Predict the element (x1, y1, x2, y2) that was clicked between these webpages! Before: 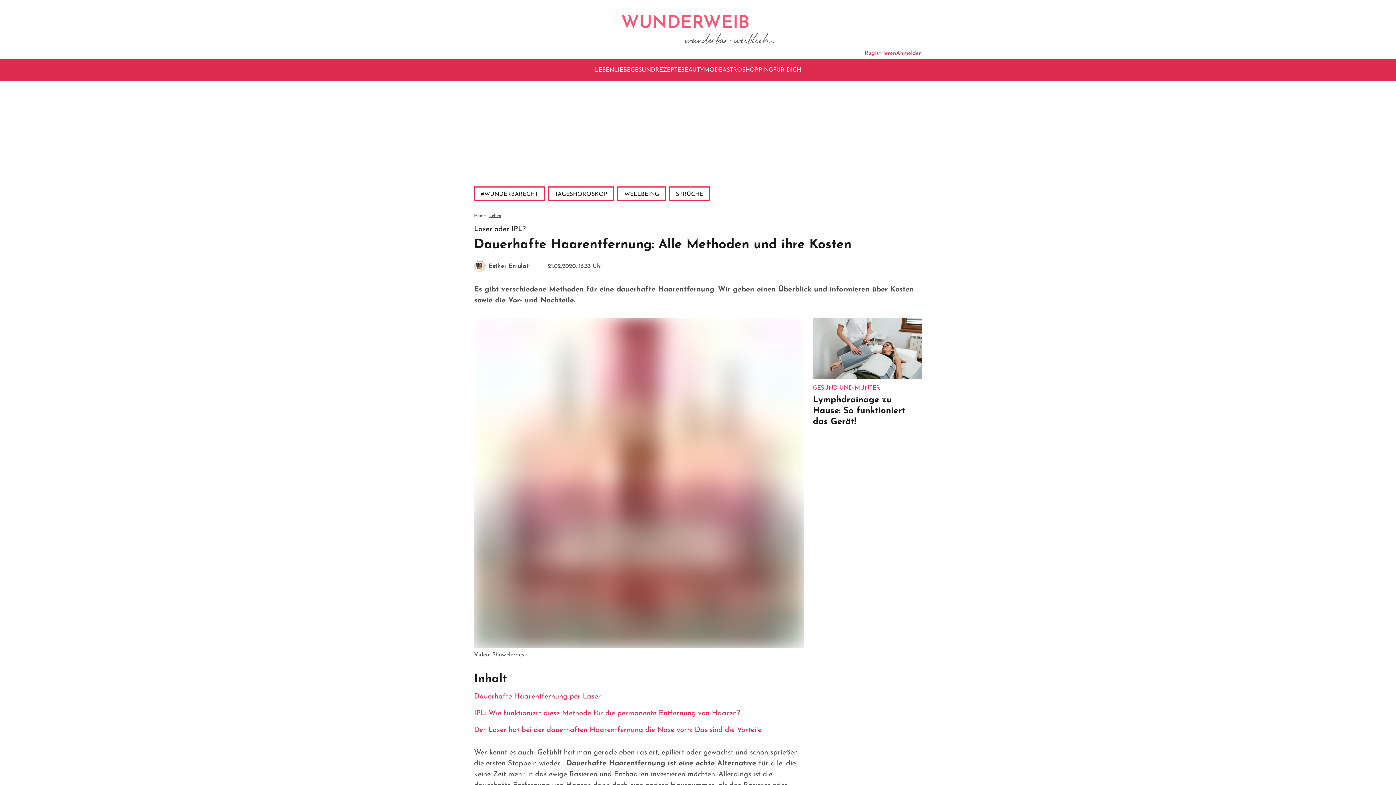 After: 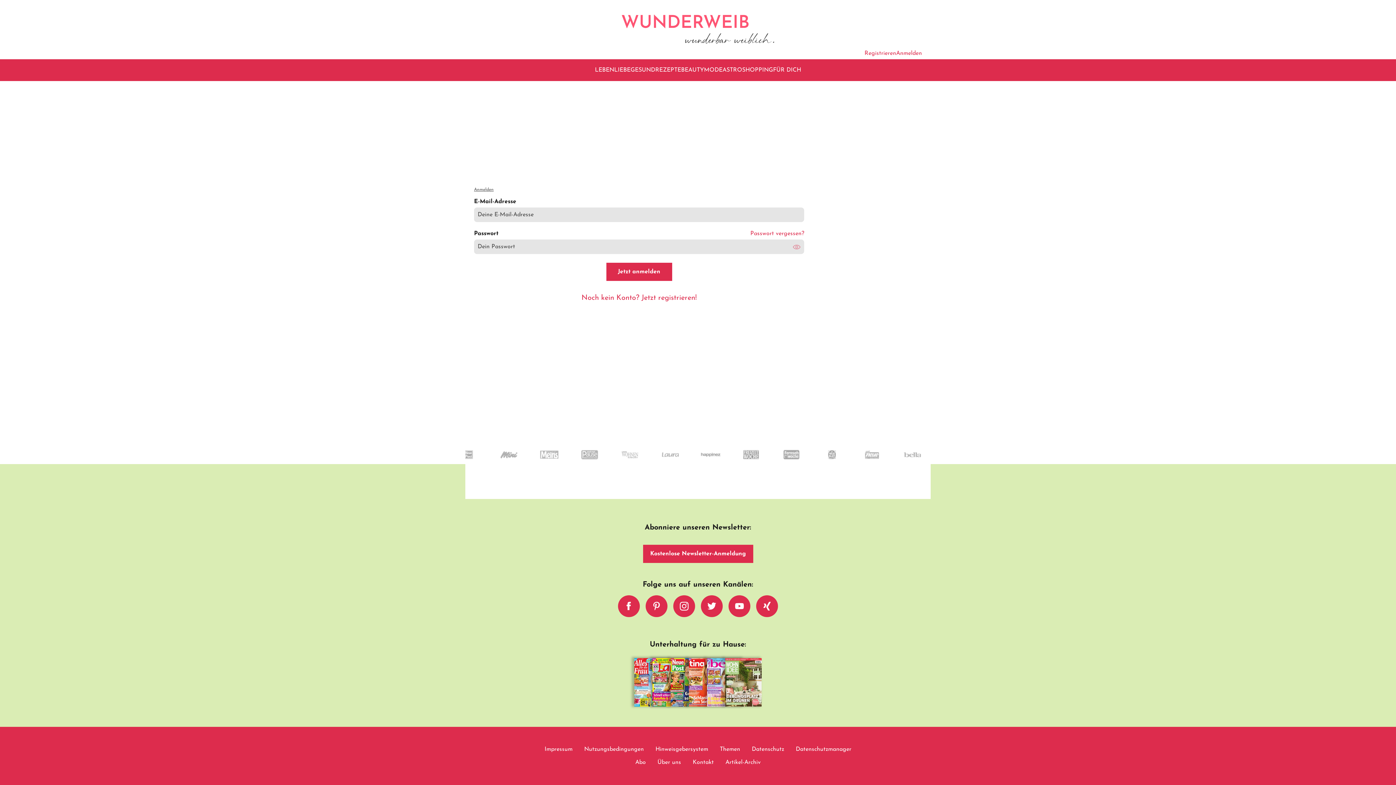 Action: bbox: (896, 50, 922, 56) label: Anmelden